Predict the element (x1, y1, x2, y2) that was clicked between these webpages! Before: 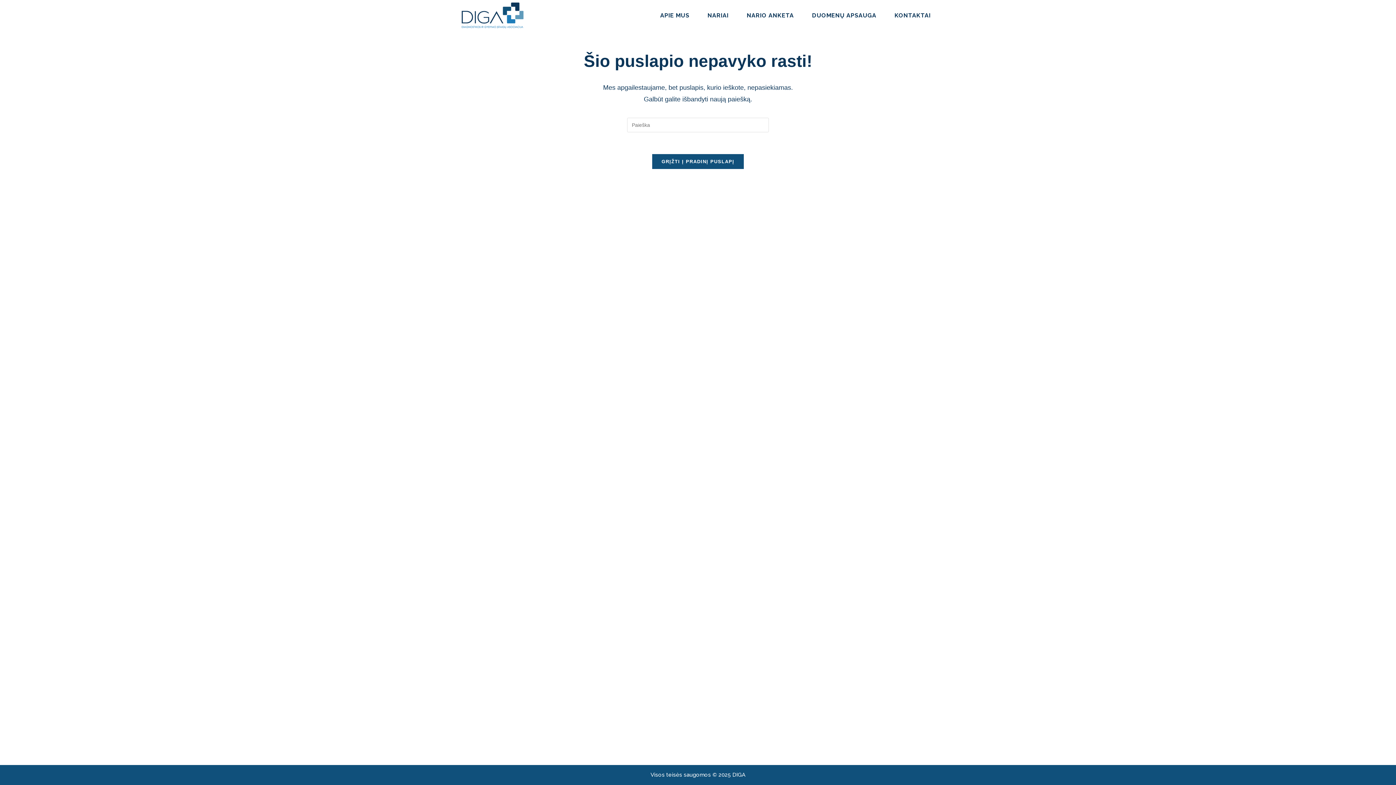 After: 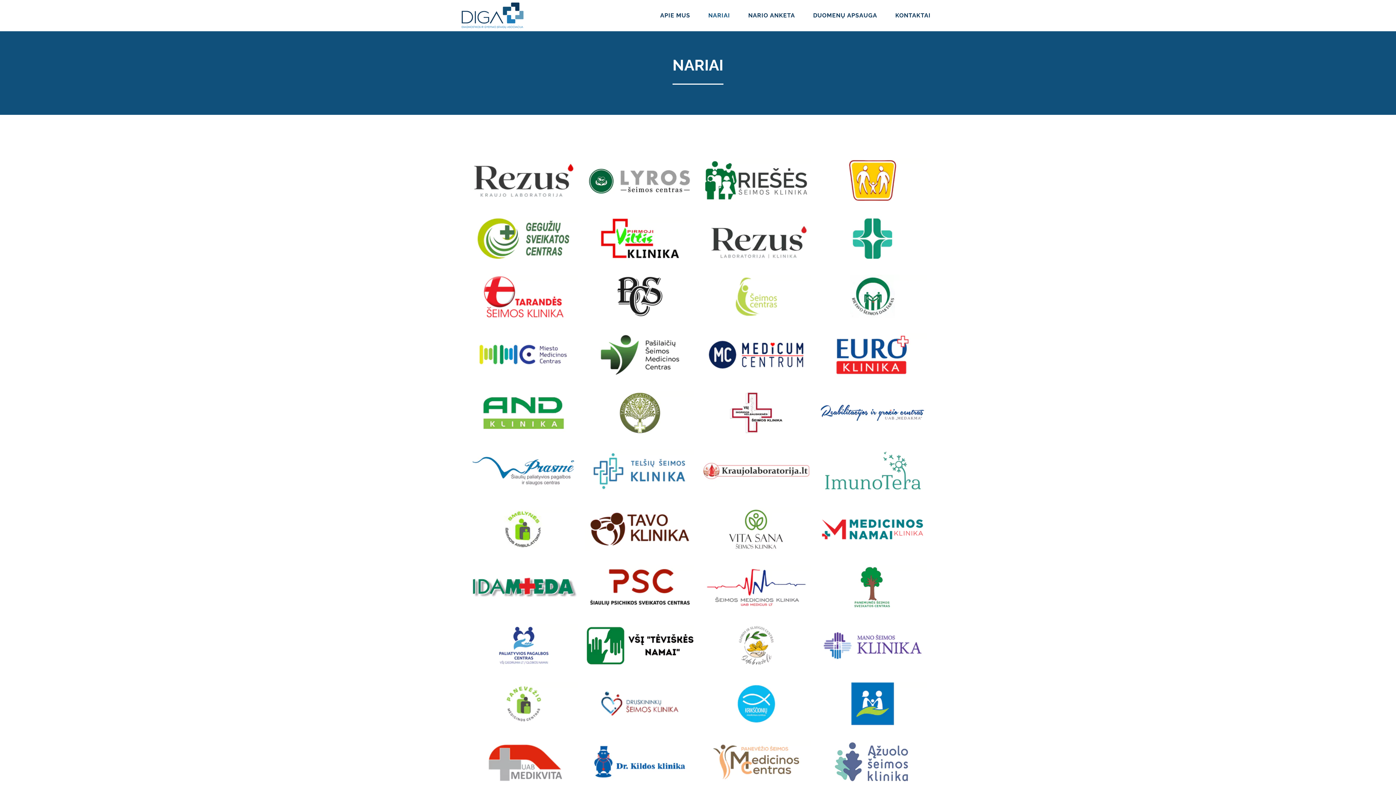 Action: bbox: (698, 2, 737, 29) label: NARIAI